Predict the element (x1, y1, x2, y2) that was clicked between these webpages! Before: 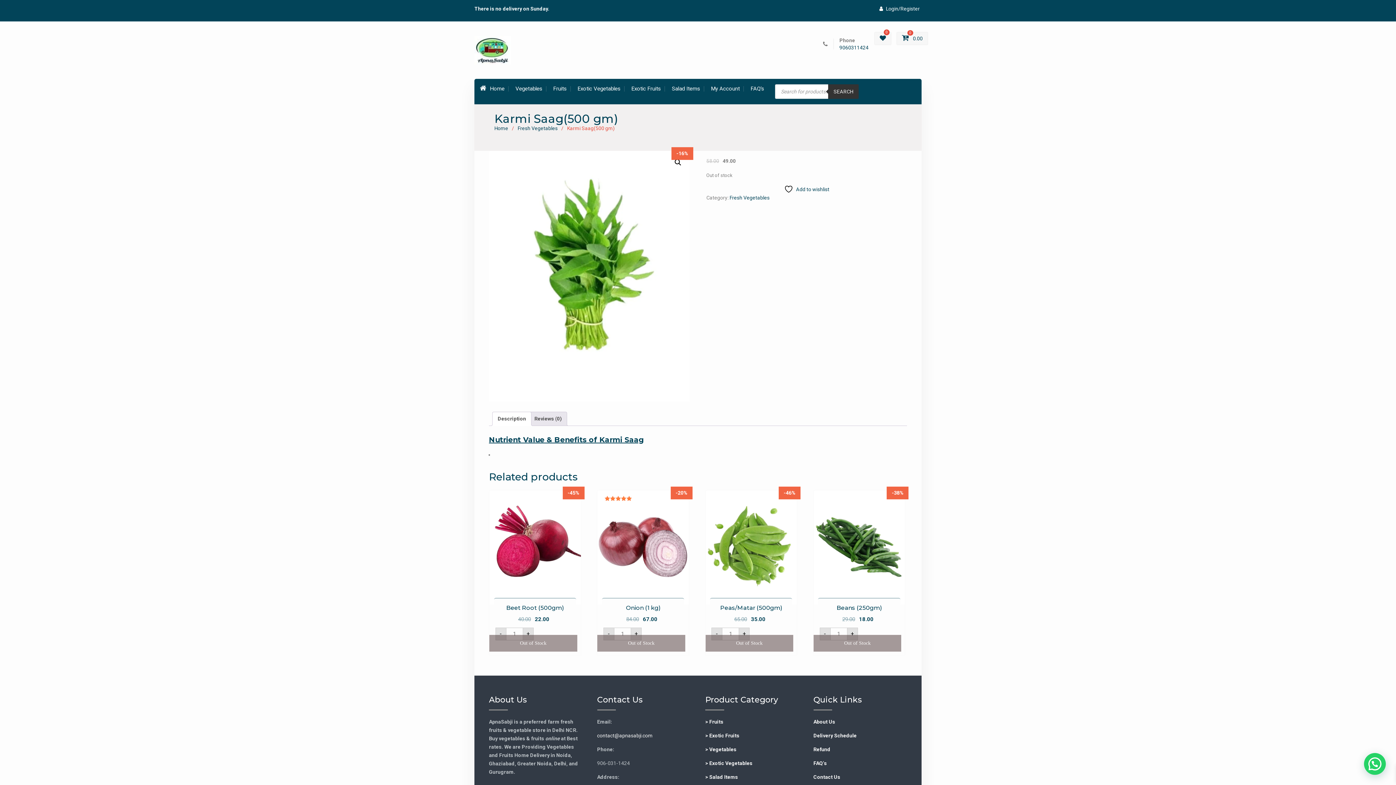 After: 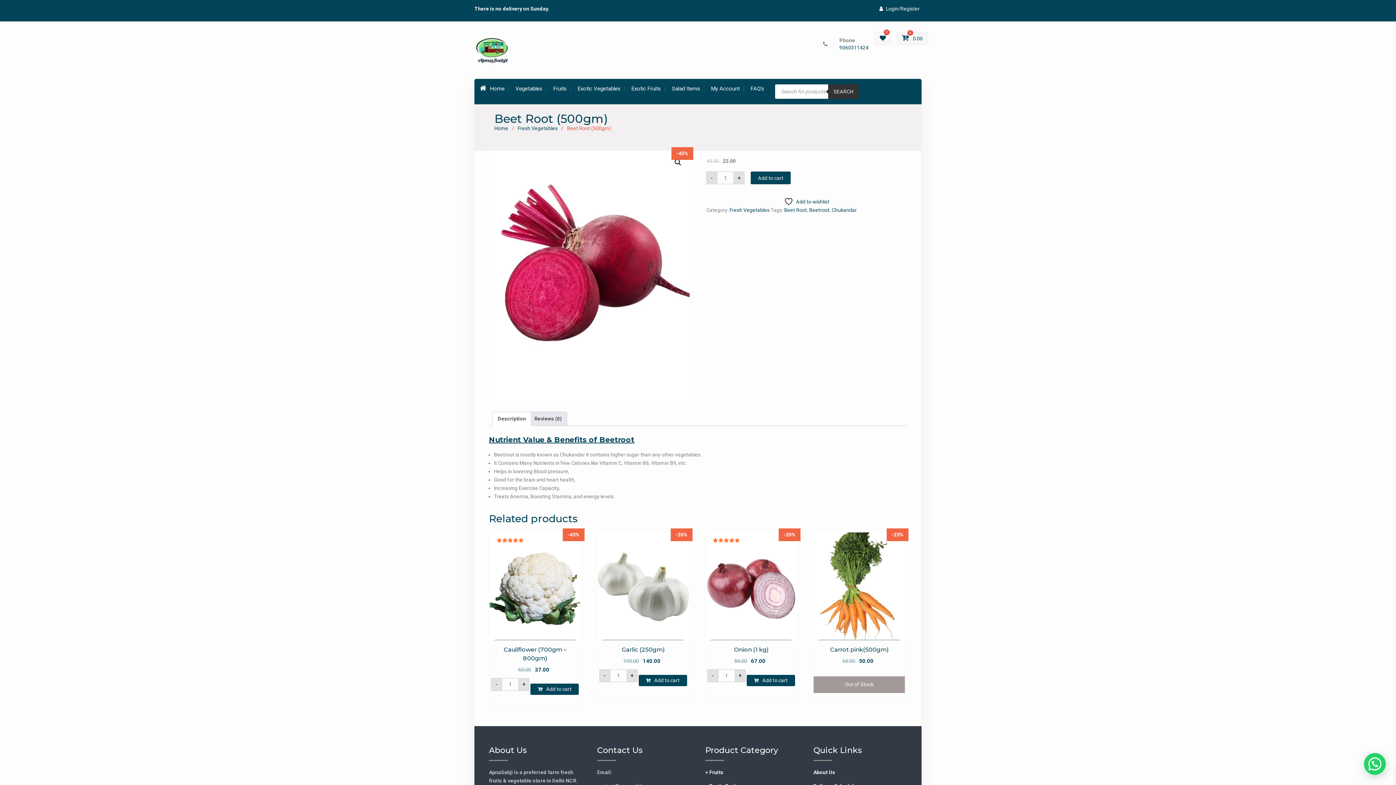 Action: bbox: (489, 490, 580, 625) label: -45%
Beet Root (500gm)
₹40.00 
Original price was: ₹40.00.
₹22.00
Current price is: ₹22.00.